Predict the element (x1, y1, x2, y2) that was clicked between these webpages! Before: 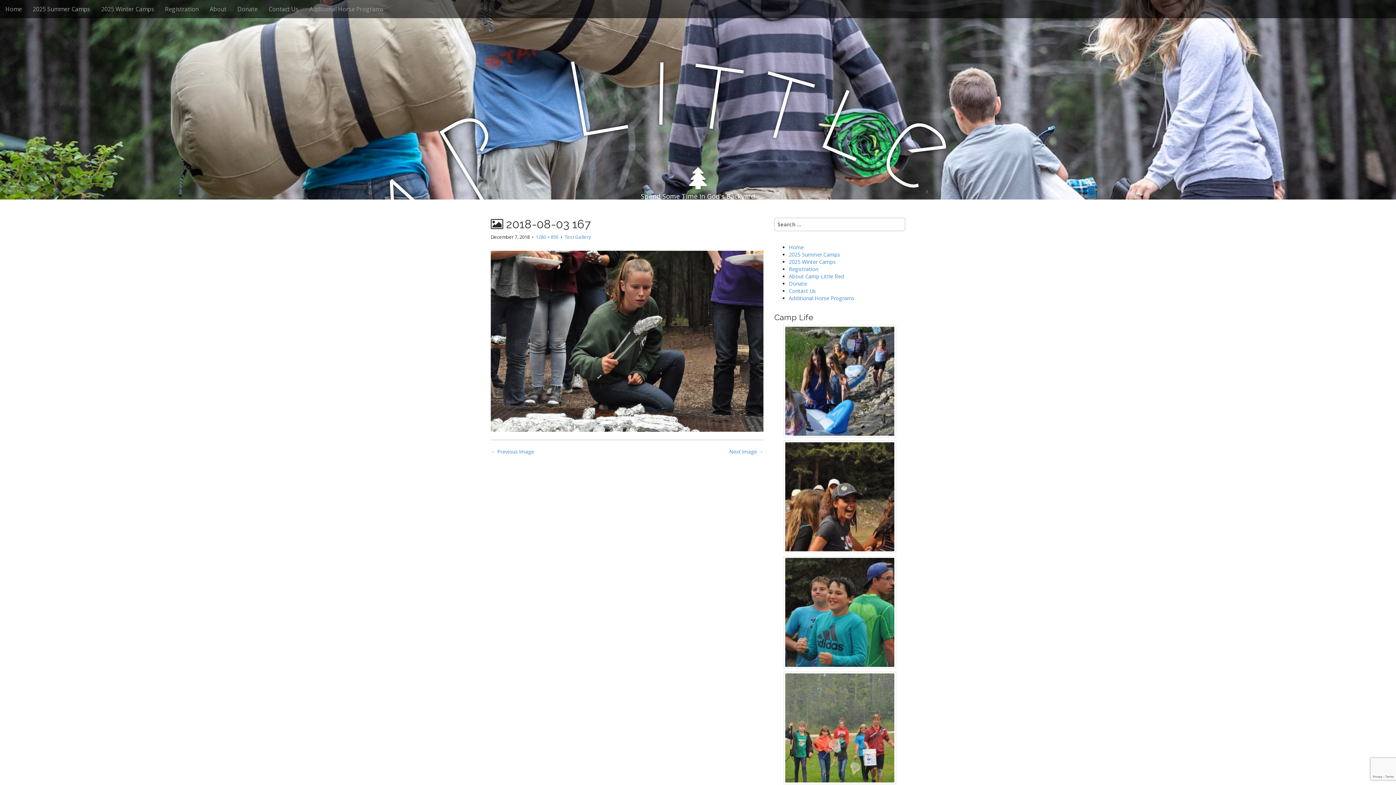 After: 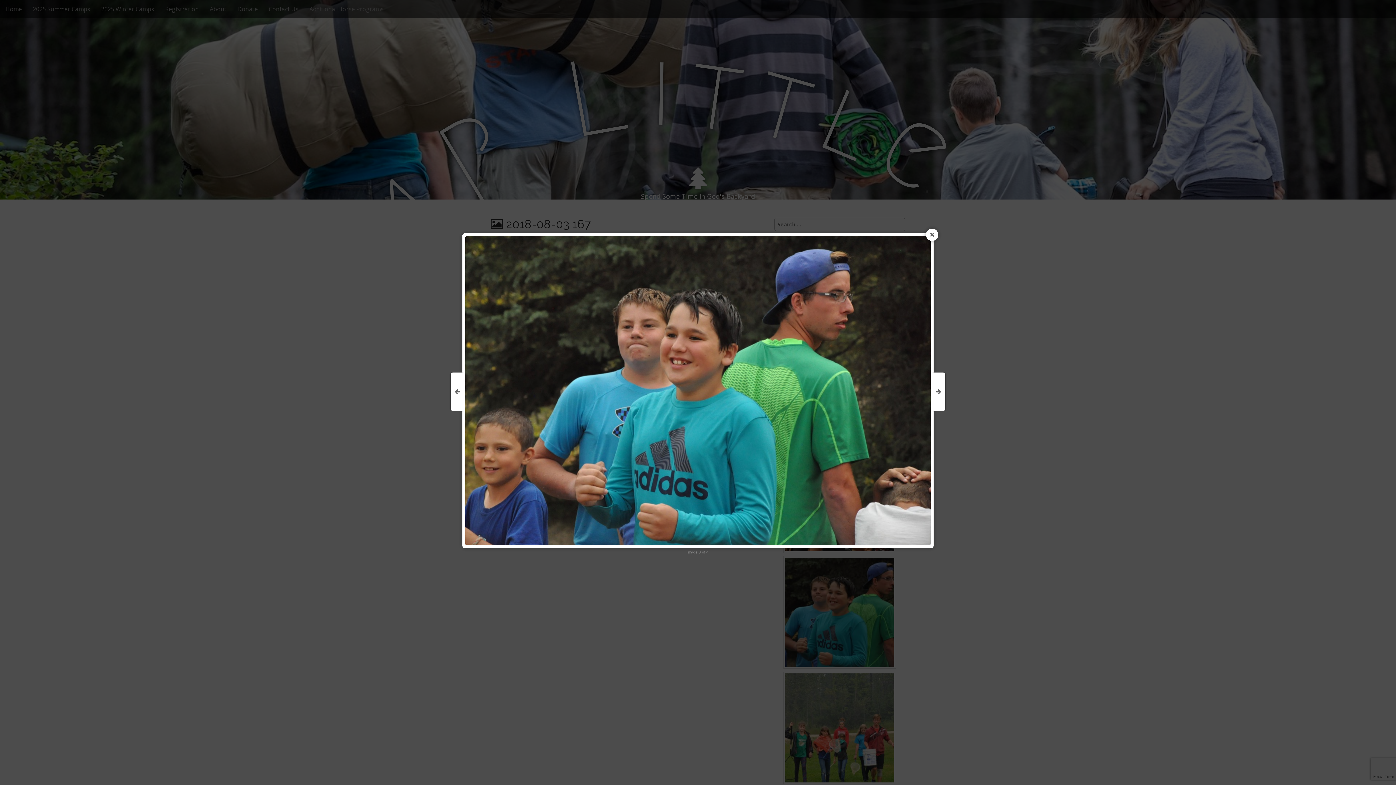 Action: bbox: (785, 558, 894, 667)